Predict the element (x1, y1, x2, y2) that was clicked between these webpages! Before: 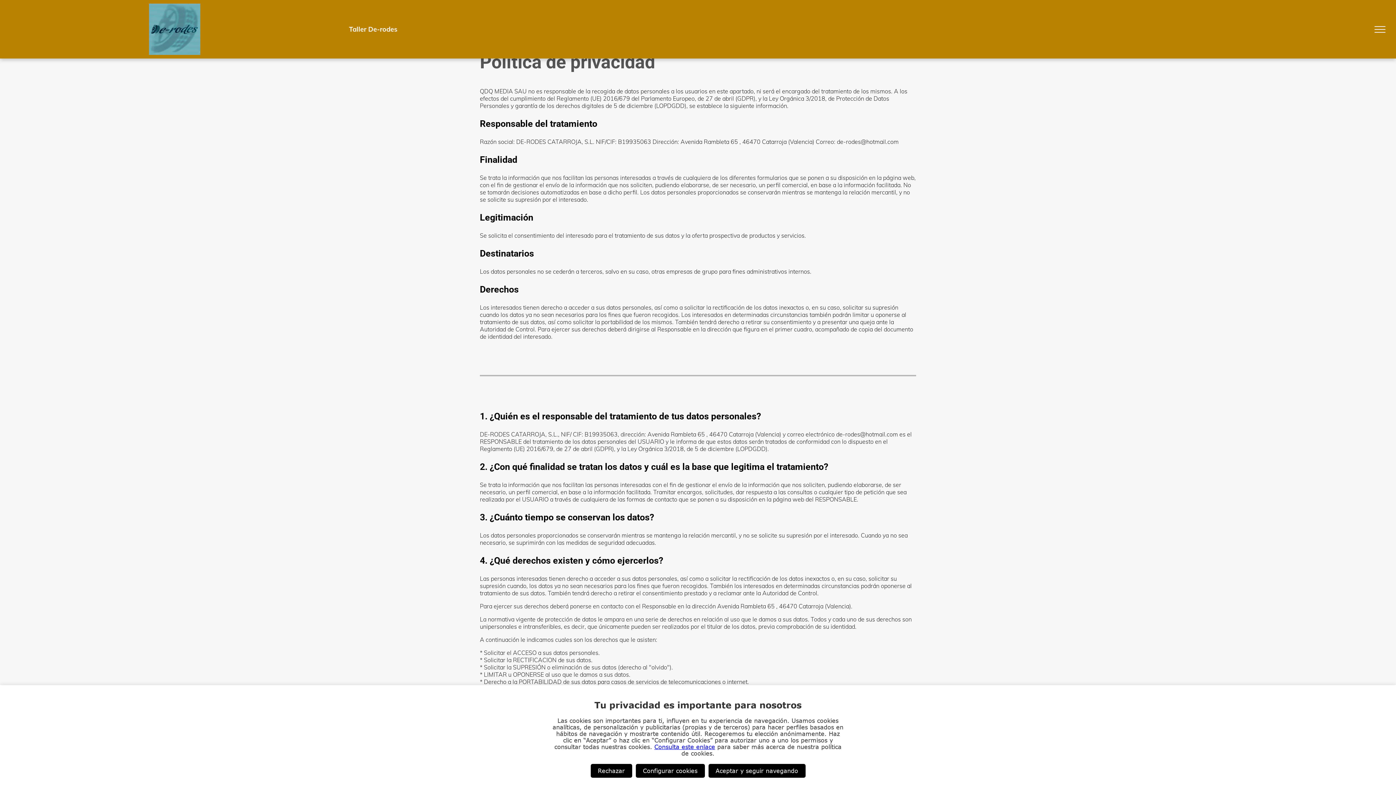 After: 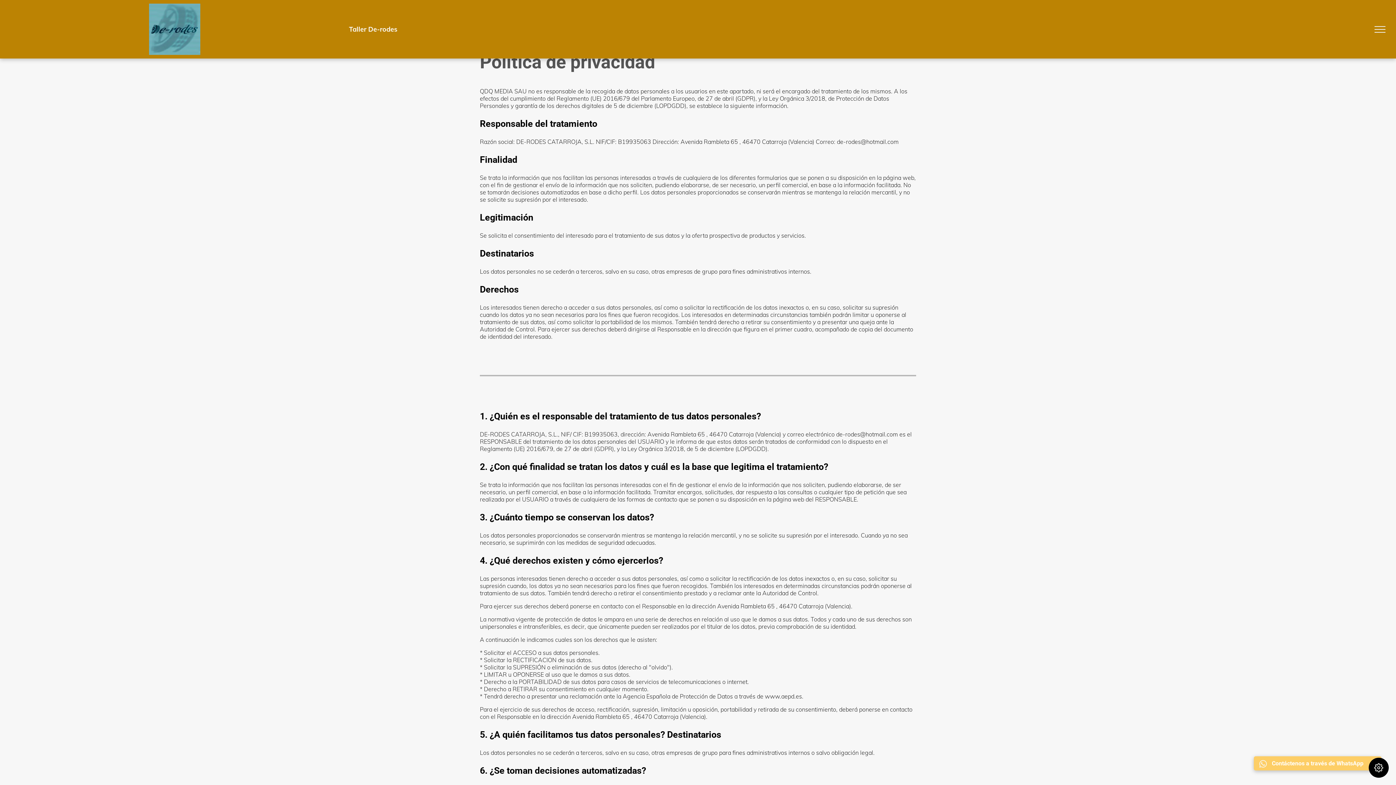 Action: bbox: (708, 764, 805, 778) label: Aceptar y seguir navegando